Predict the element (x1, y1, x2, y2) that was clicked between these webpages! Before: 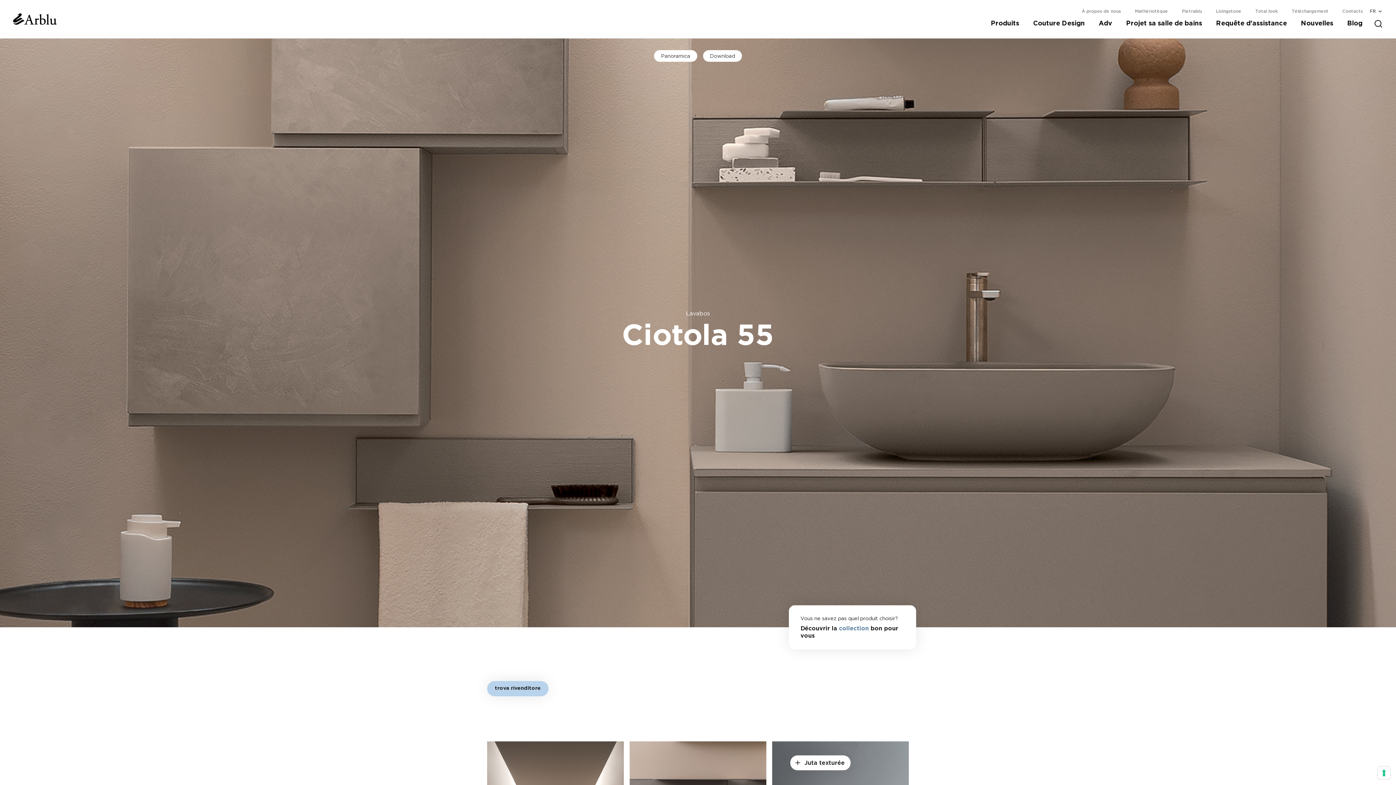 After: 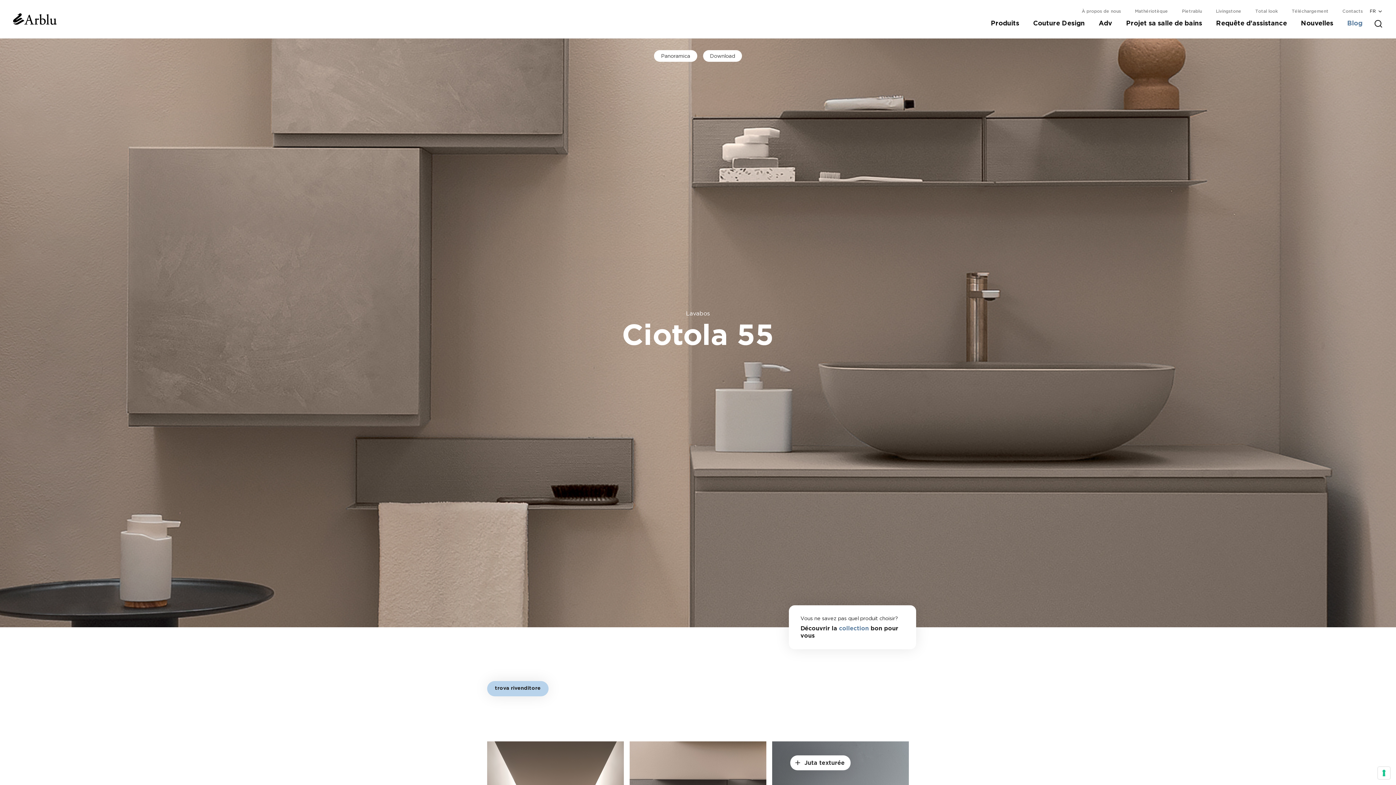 Action: bbox: (1340, 17, 1369, 30) label: Blog